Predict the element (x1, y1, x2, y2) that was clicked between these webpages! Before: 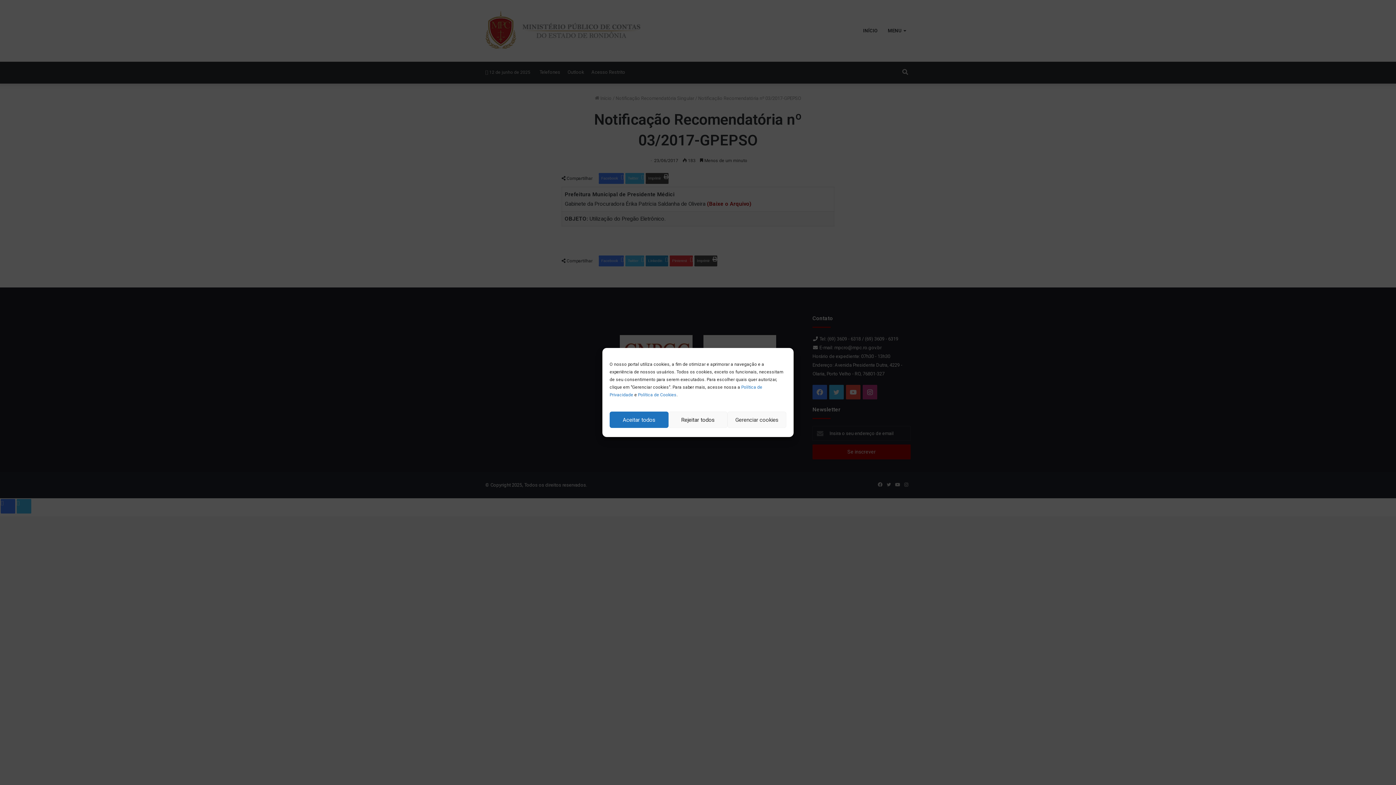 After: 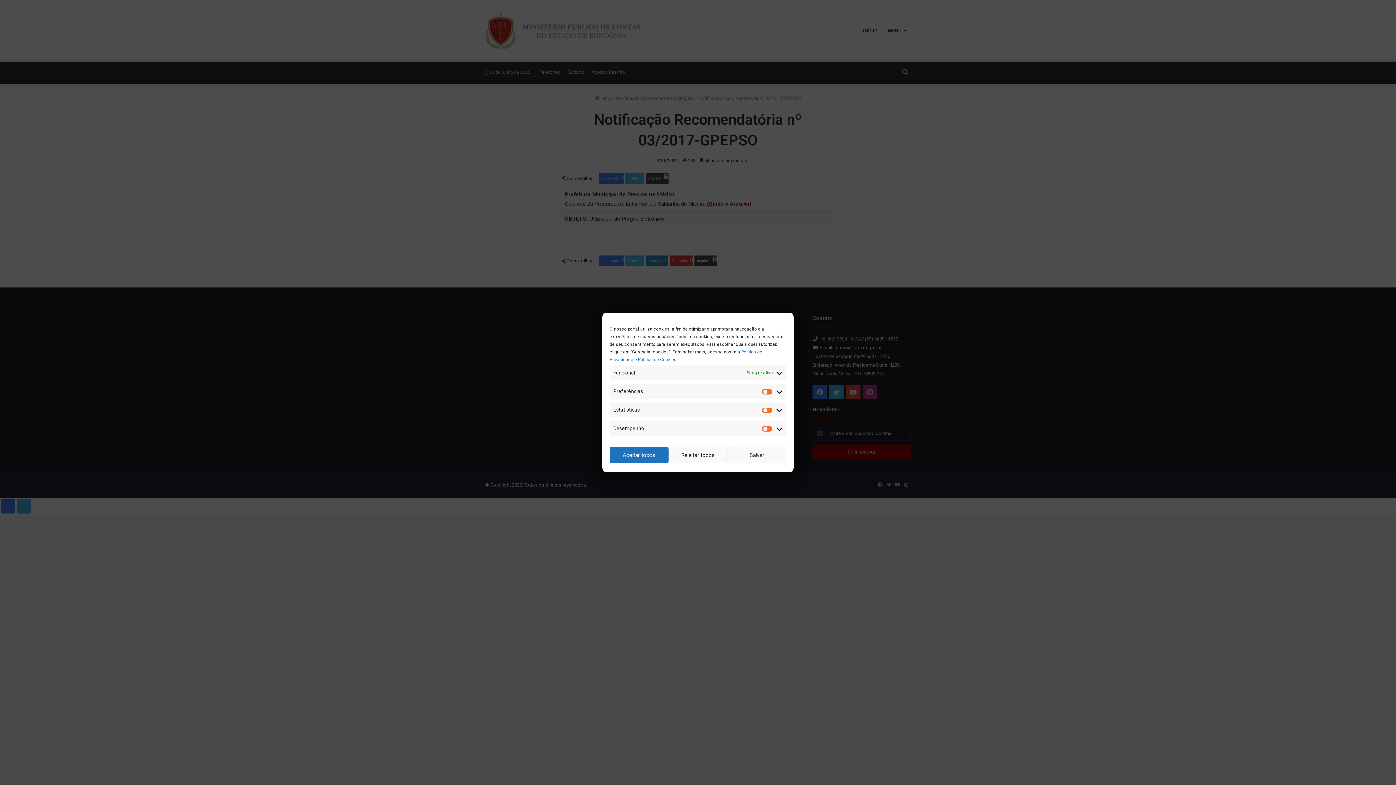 Action: label: Gerenciar cookies bbox: (727, 411, 786, 428)